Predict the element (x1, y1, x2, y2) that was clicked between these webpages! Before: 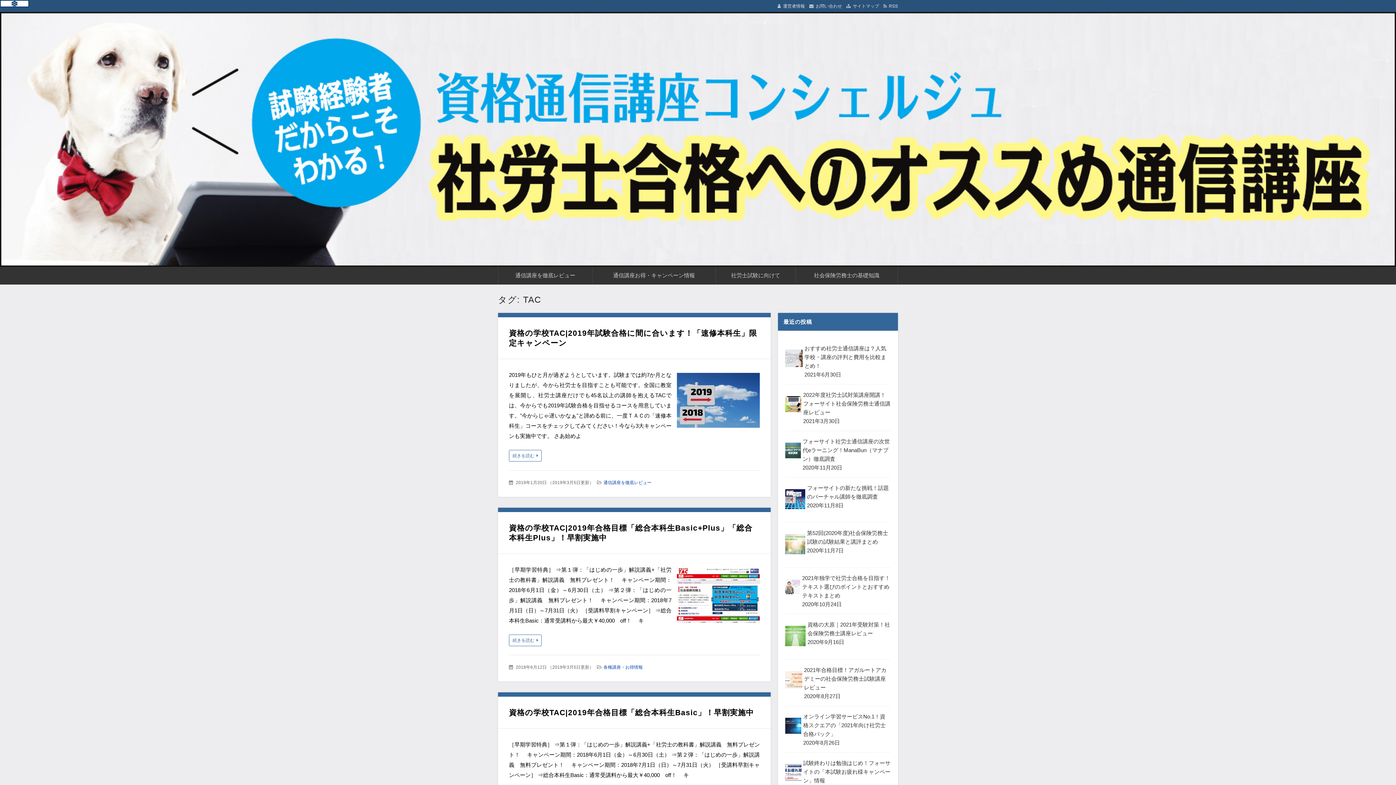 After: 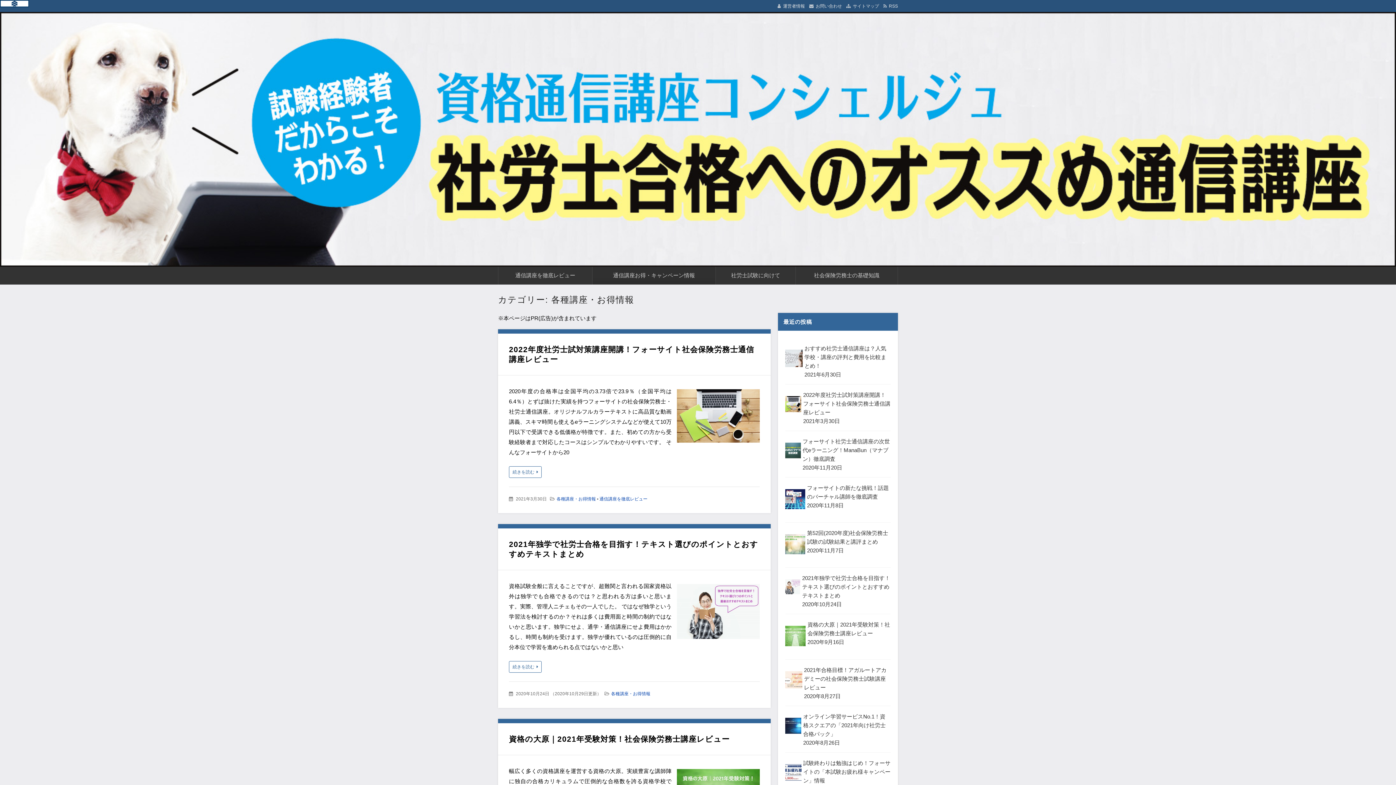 Action: label: 通信講座お得・キャンペーン情報 bbox: (598, 272, 710, 279)